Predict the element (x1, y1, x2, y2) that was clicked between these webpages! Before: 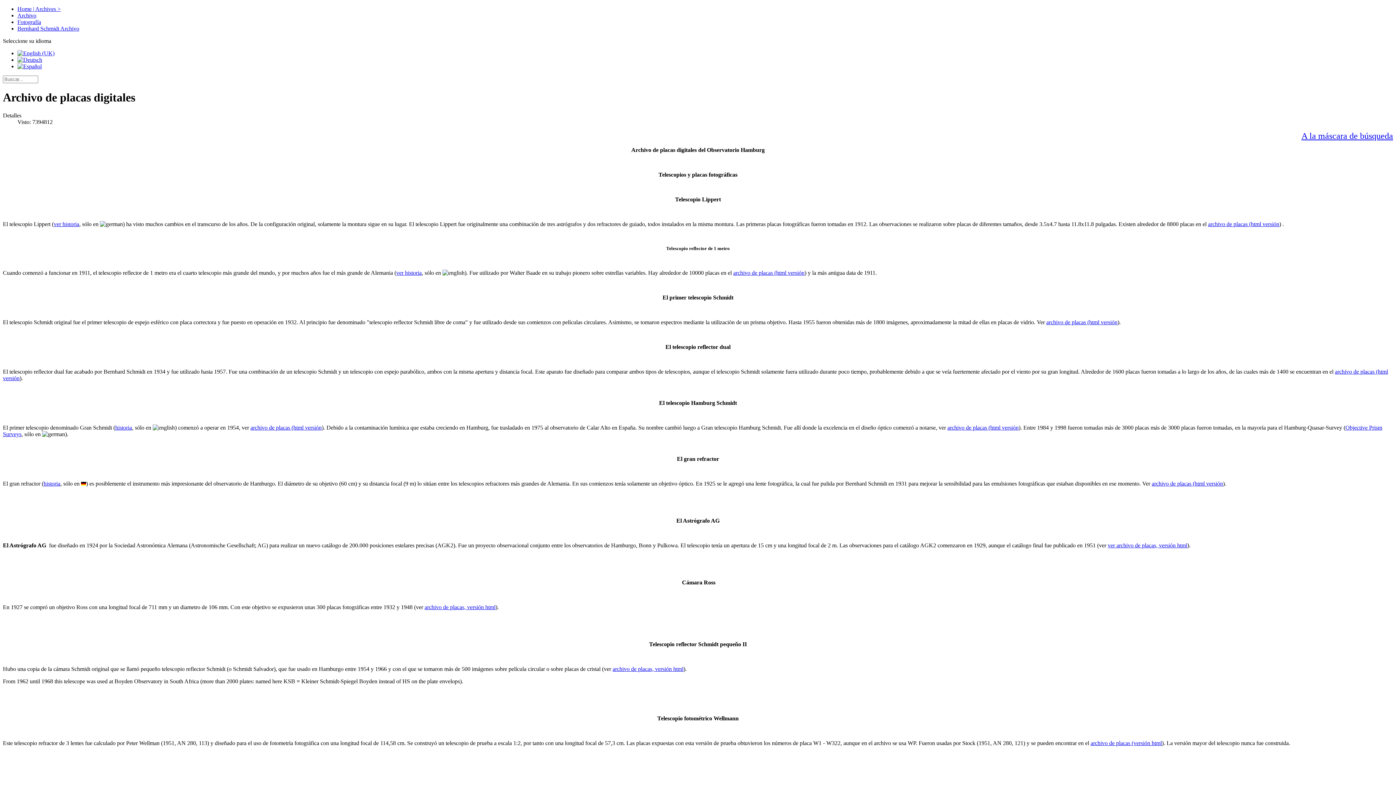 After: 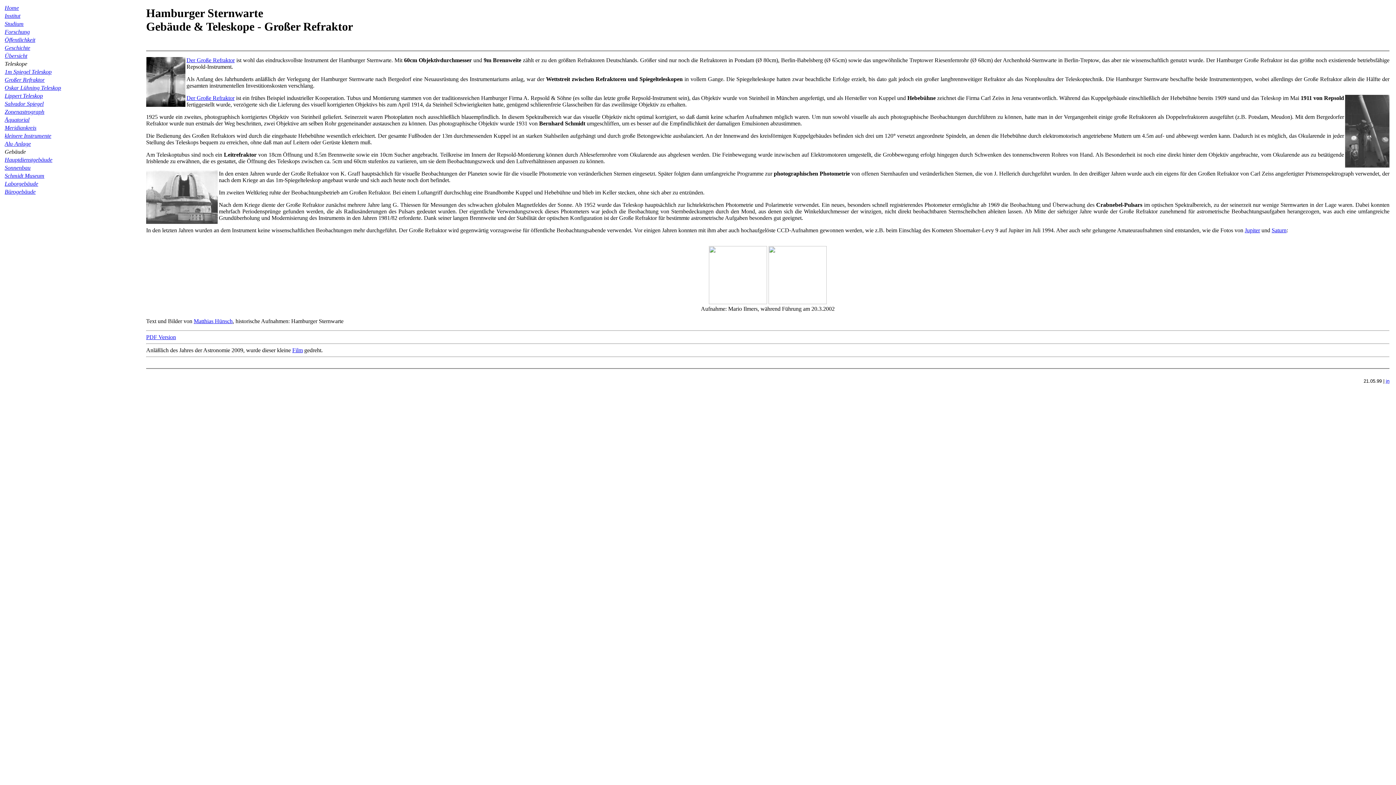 Action: label: historia bbox: (43, 480, 60, 486)